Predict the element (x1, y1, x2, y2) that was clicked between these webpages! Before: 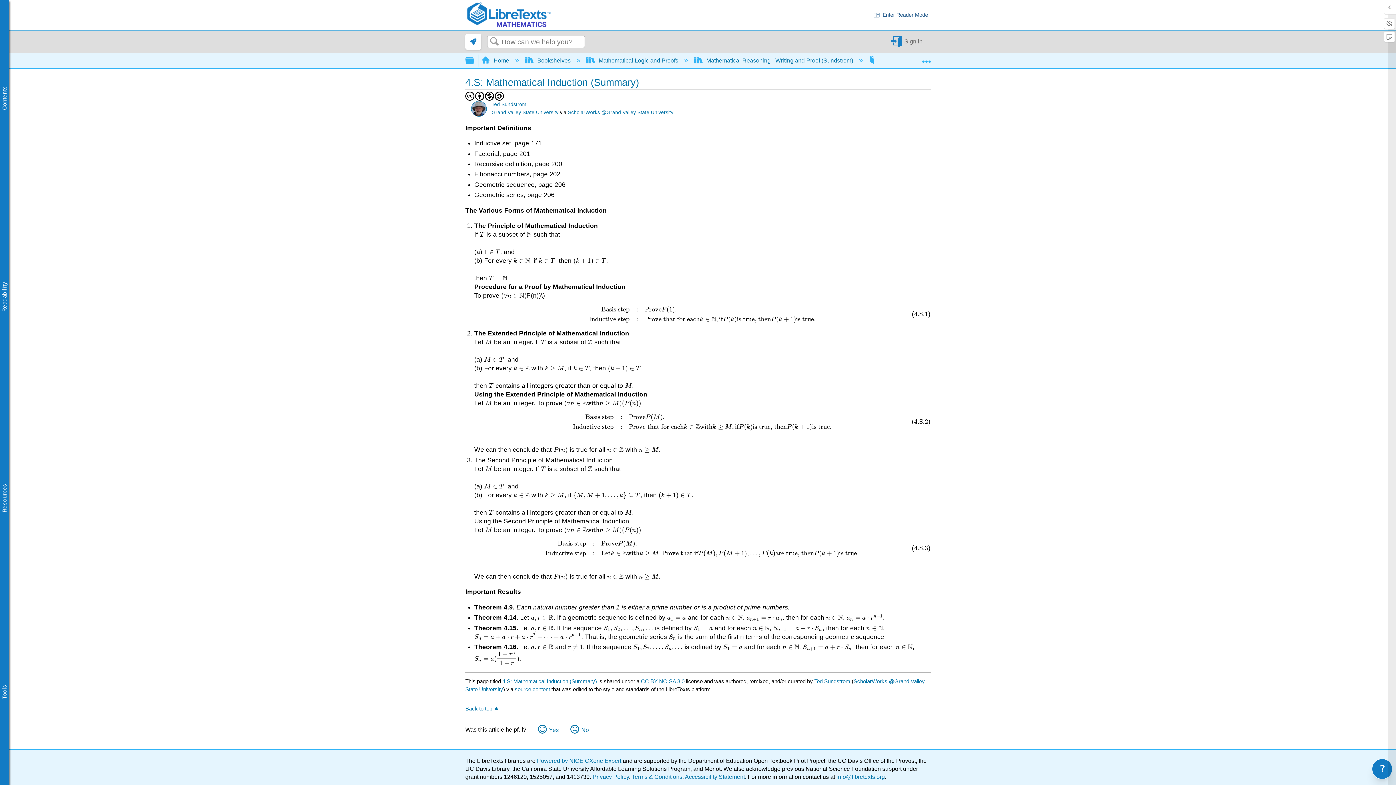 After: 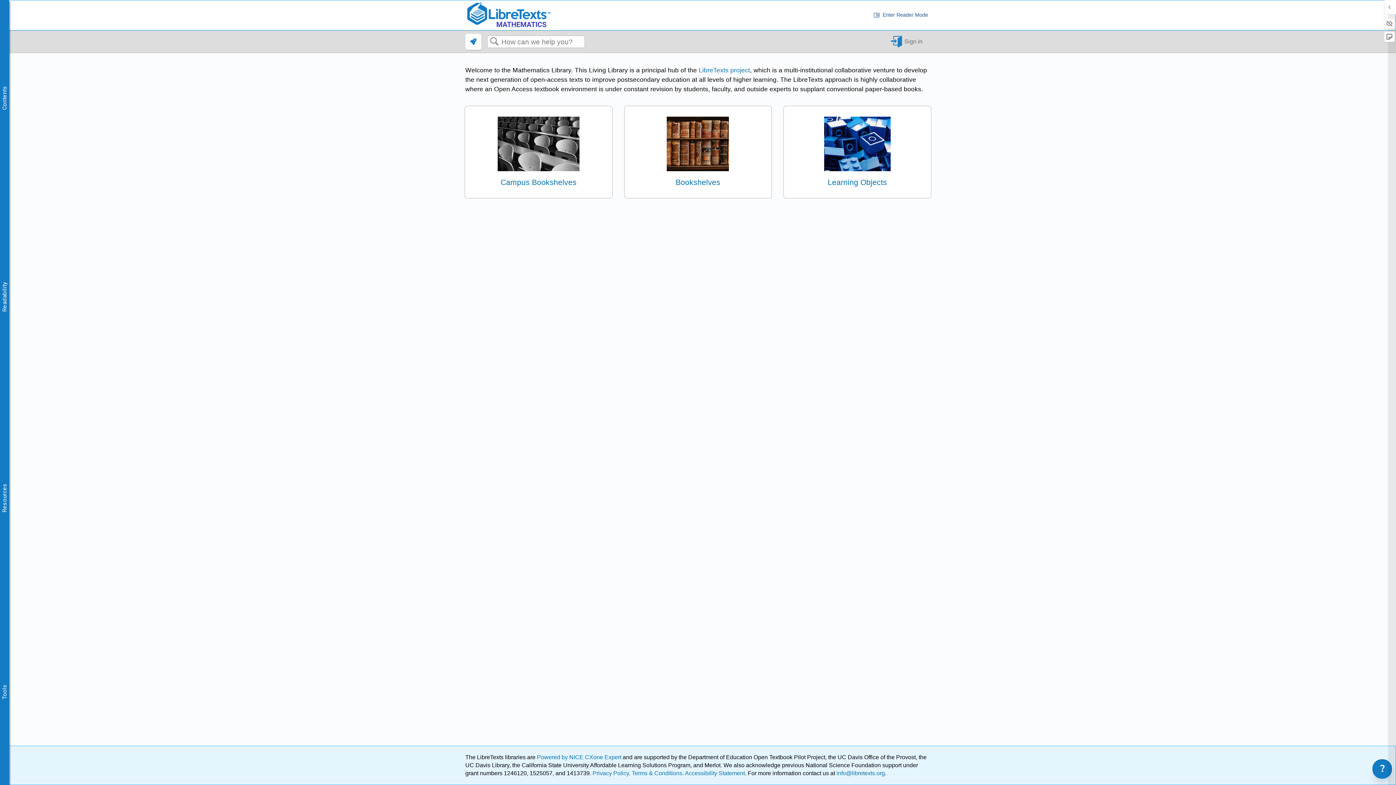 Action: bbox: (481, 57, 510, 63) label:  Home 